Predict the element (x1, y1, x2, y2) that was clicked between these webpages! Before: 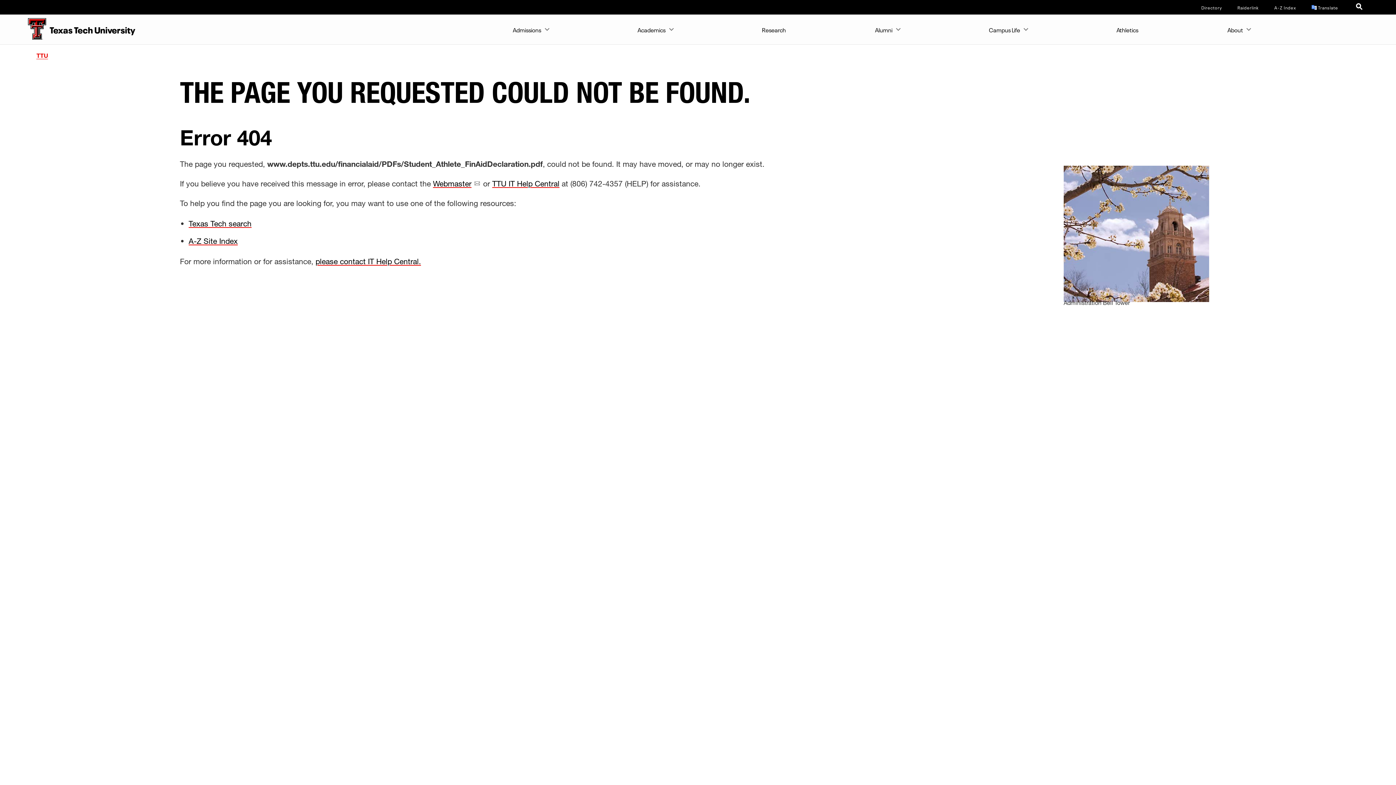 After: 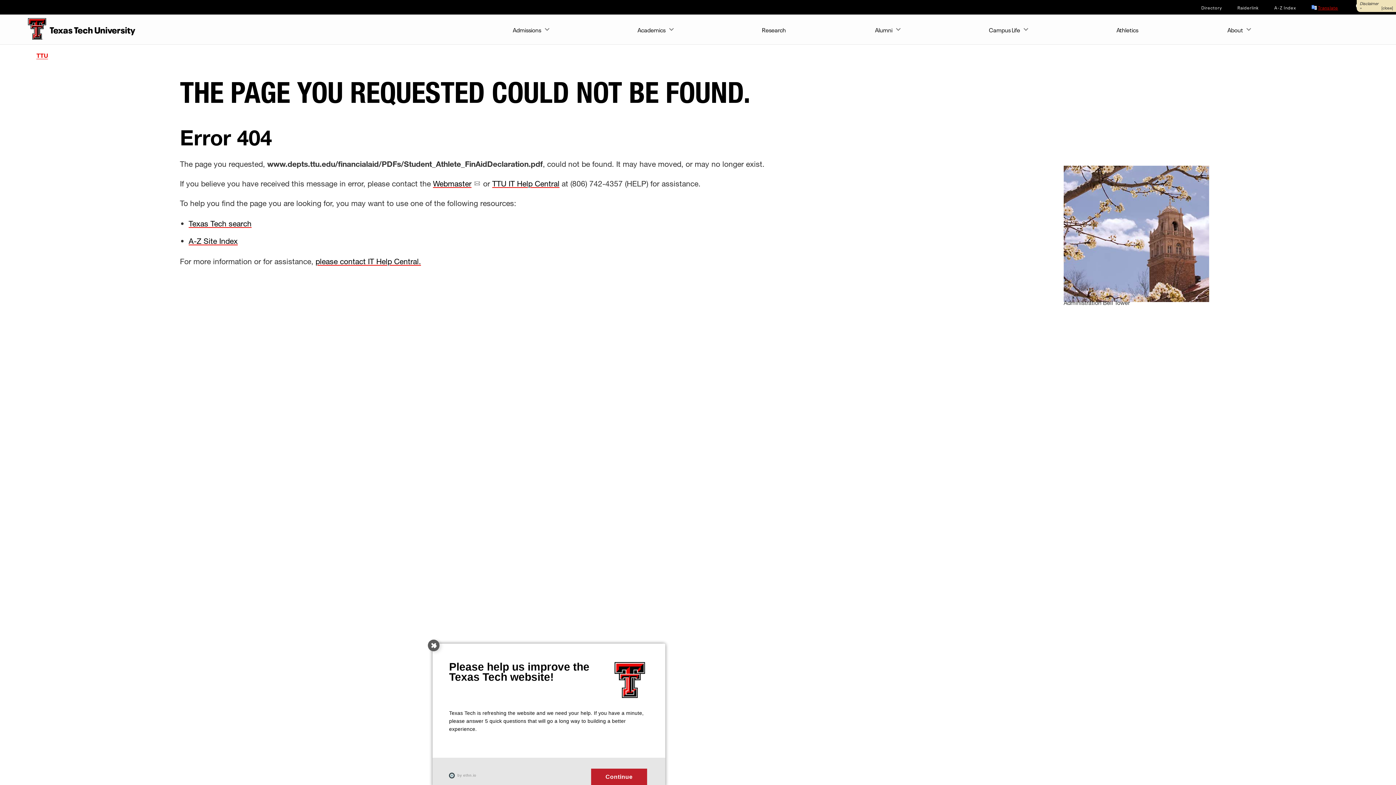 Action: bbox: (1311, 5, 1338, 9) label: Translate